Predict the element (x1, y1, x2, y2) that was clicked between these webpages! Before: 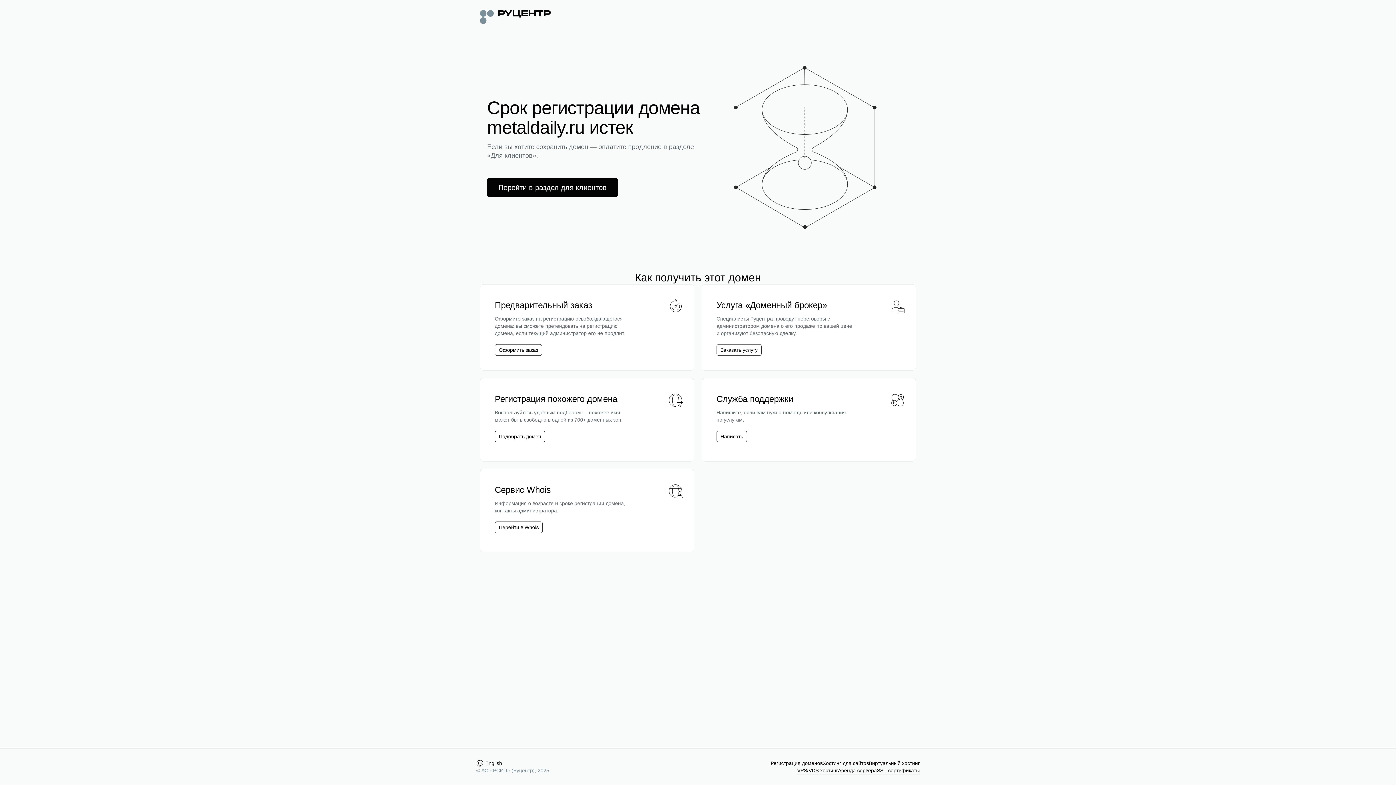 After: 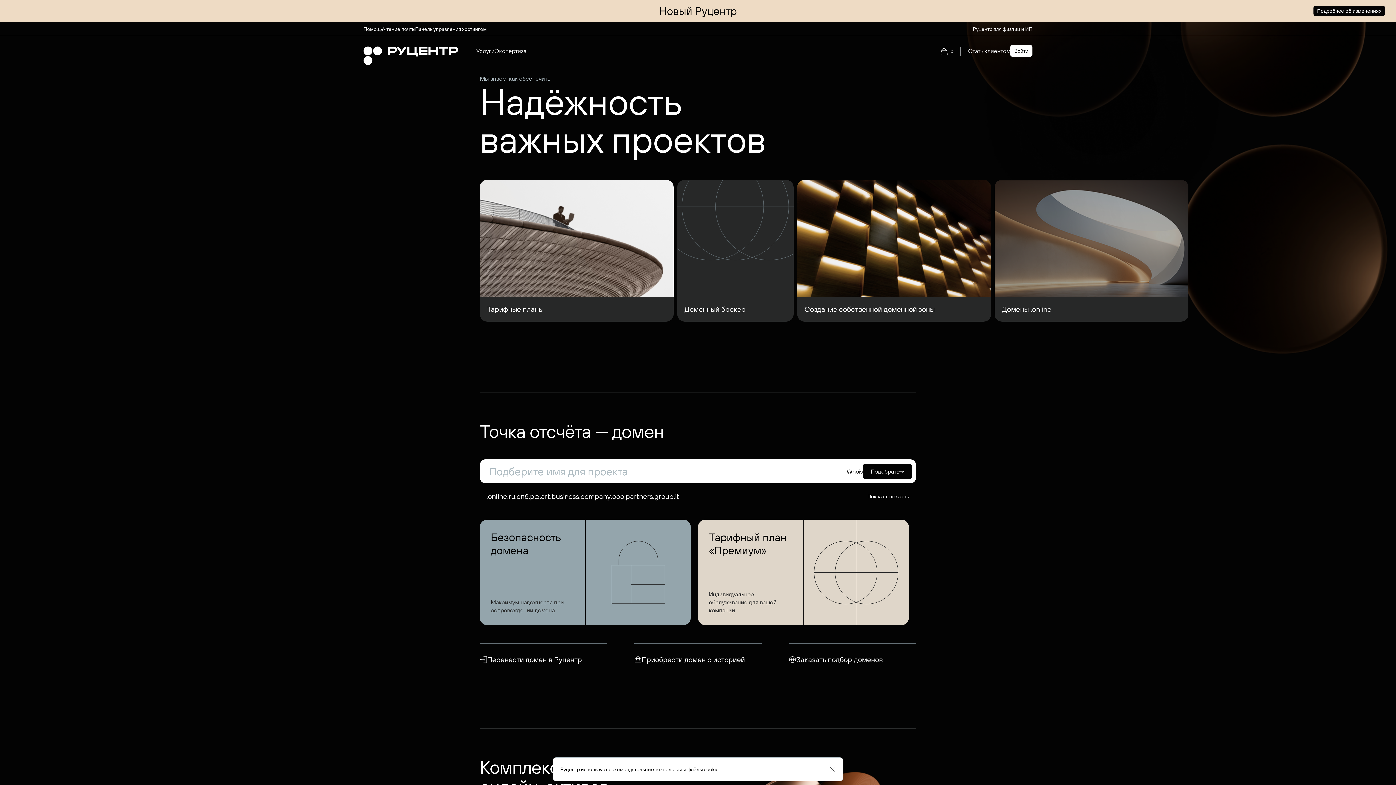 Action: bbox: (480, 8, 550, 24)